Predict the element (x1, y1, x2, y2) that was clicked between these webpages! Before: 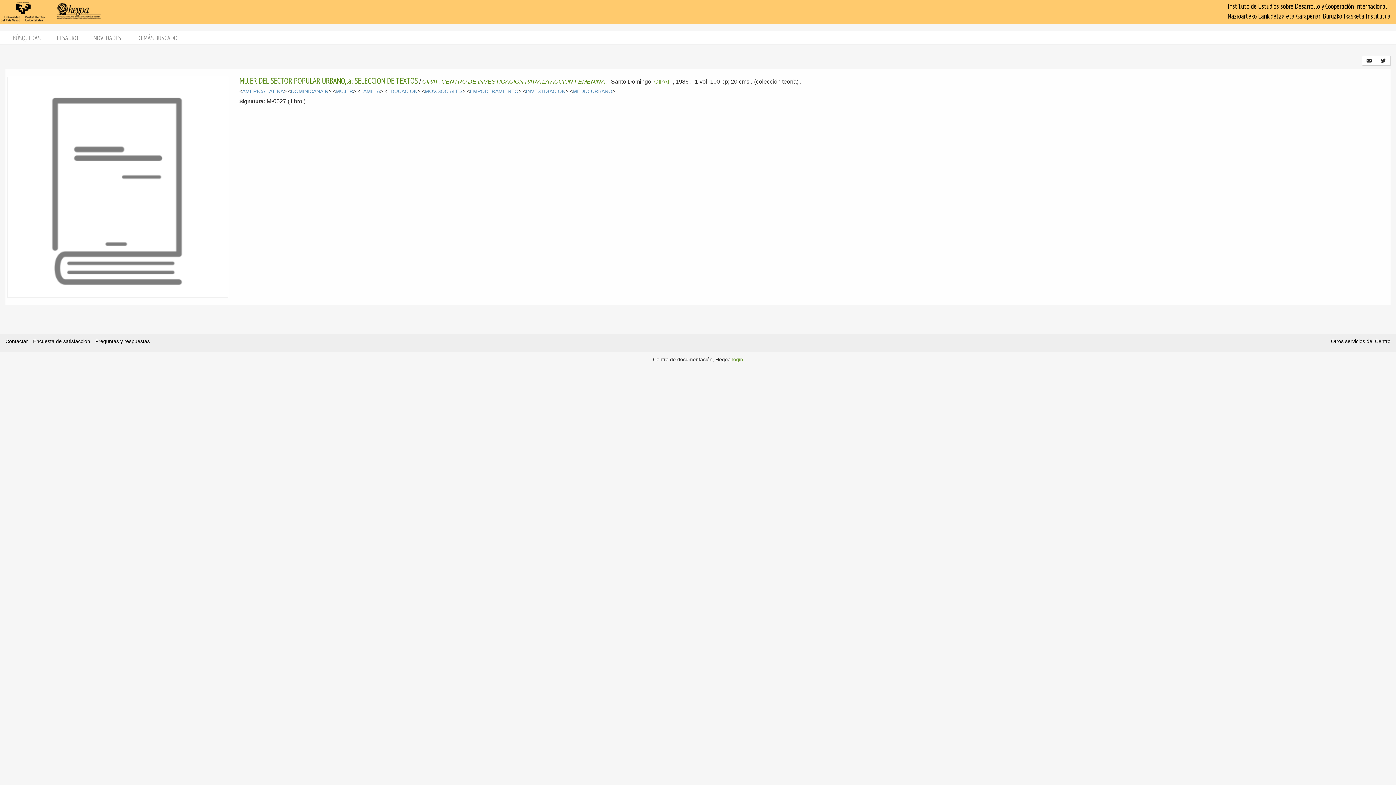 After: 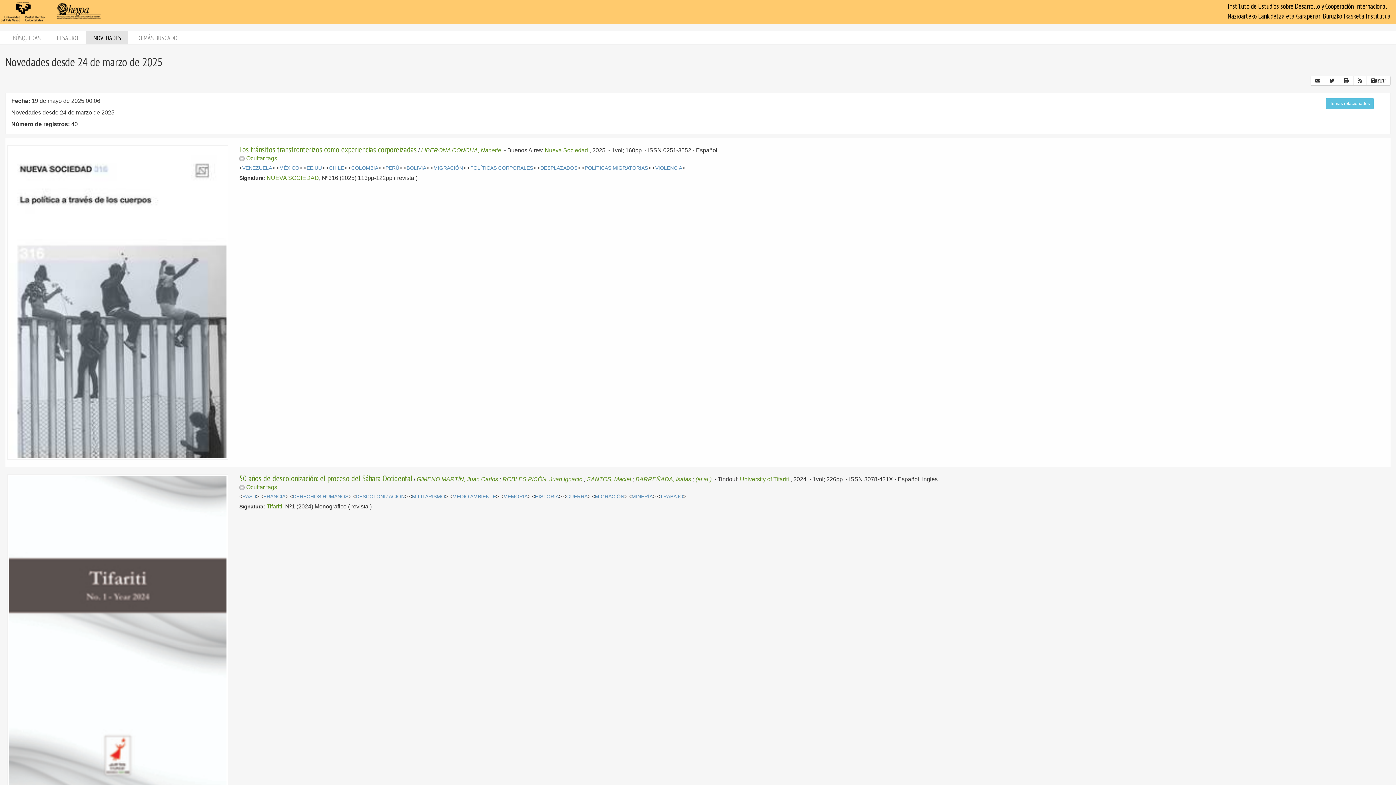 Action: label: NOVEDADES bbox: (86, 31, 128, 44)